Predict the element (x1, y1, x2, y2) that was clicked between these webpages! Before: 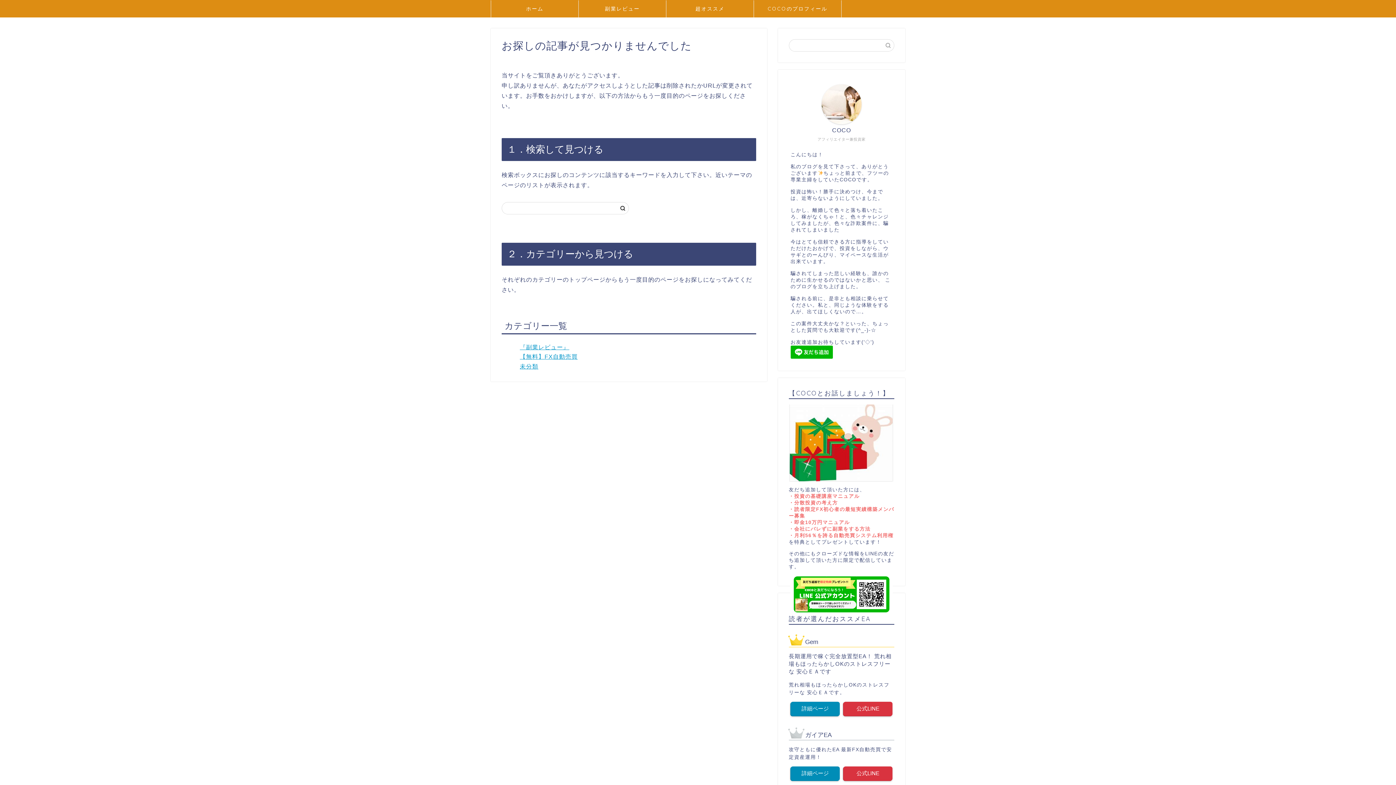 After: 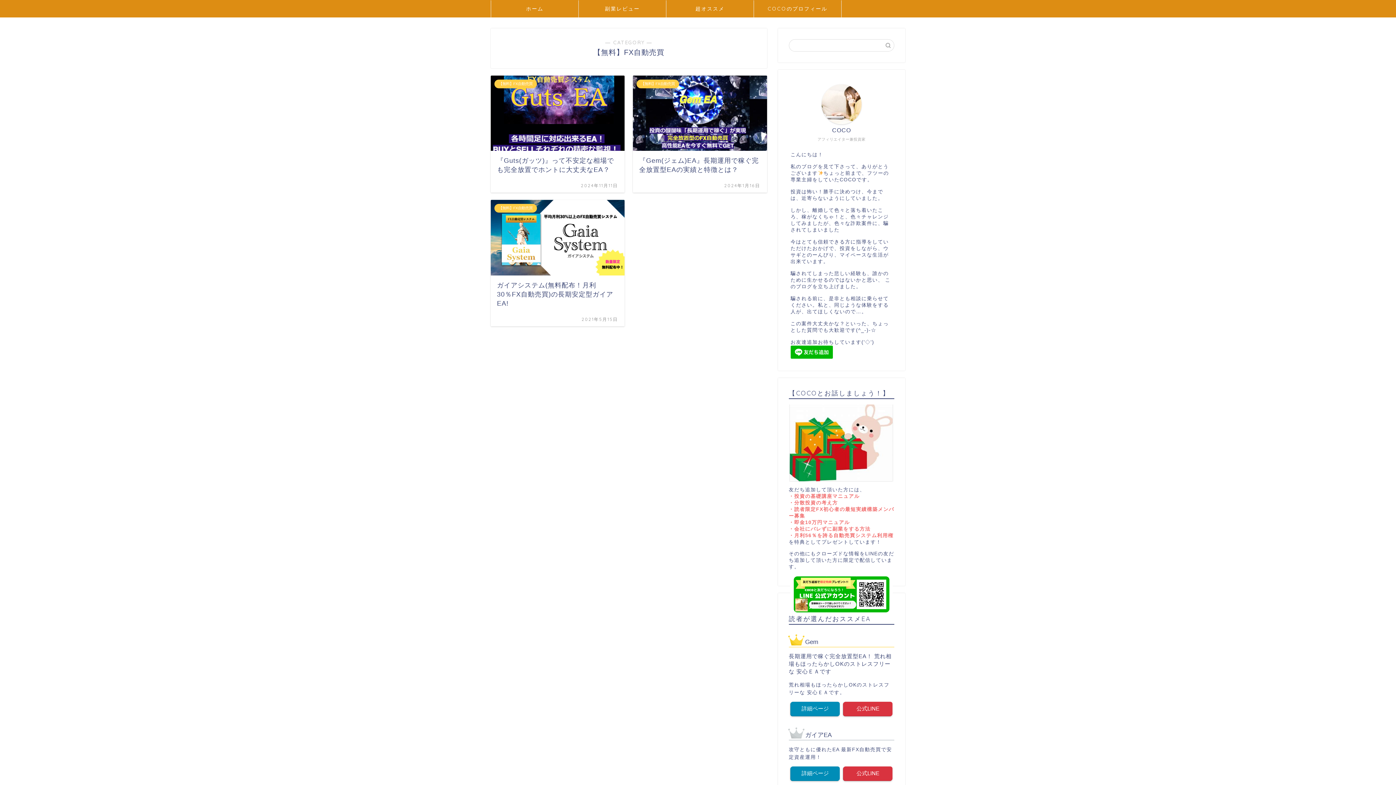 Action: label: 超オススメ bbox: (666, 0, 753, 17)